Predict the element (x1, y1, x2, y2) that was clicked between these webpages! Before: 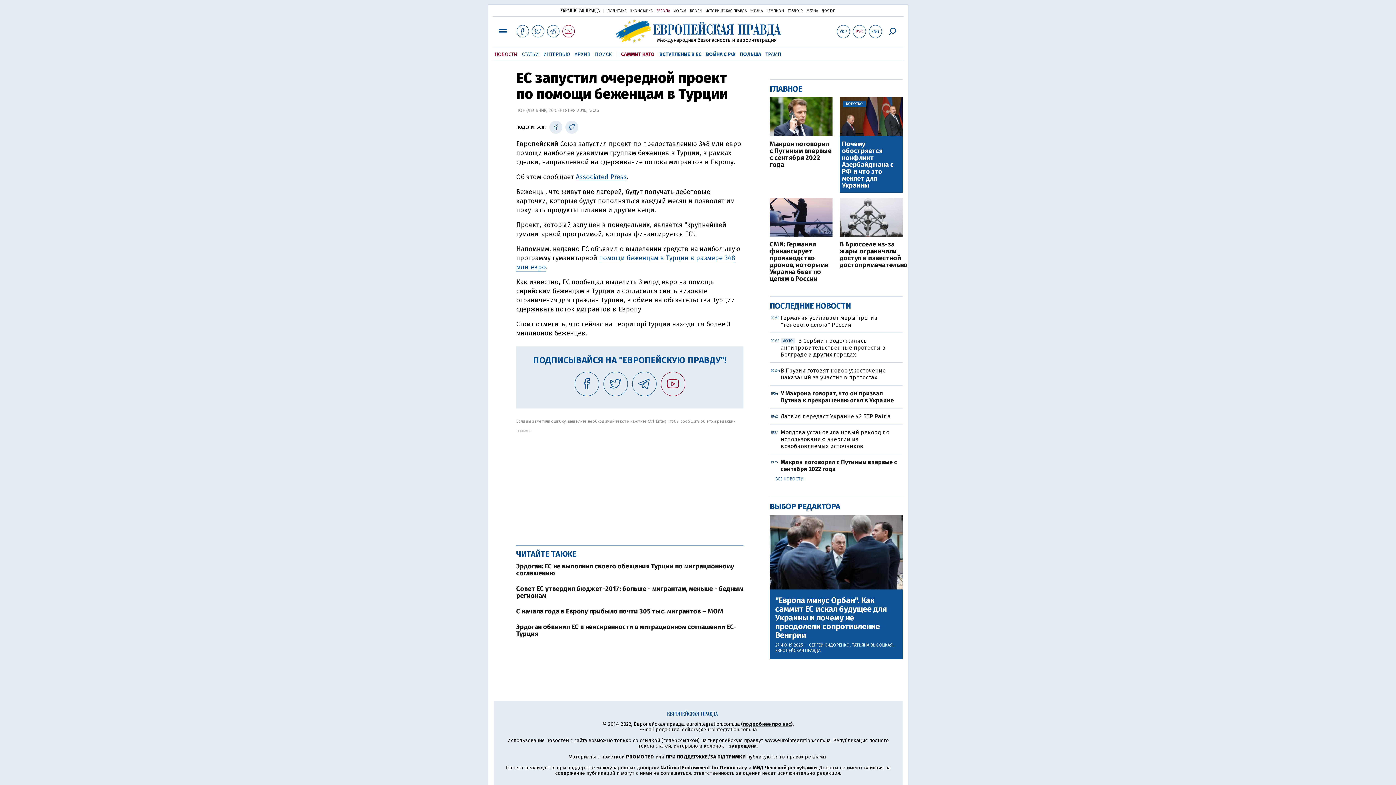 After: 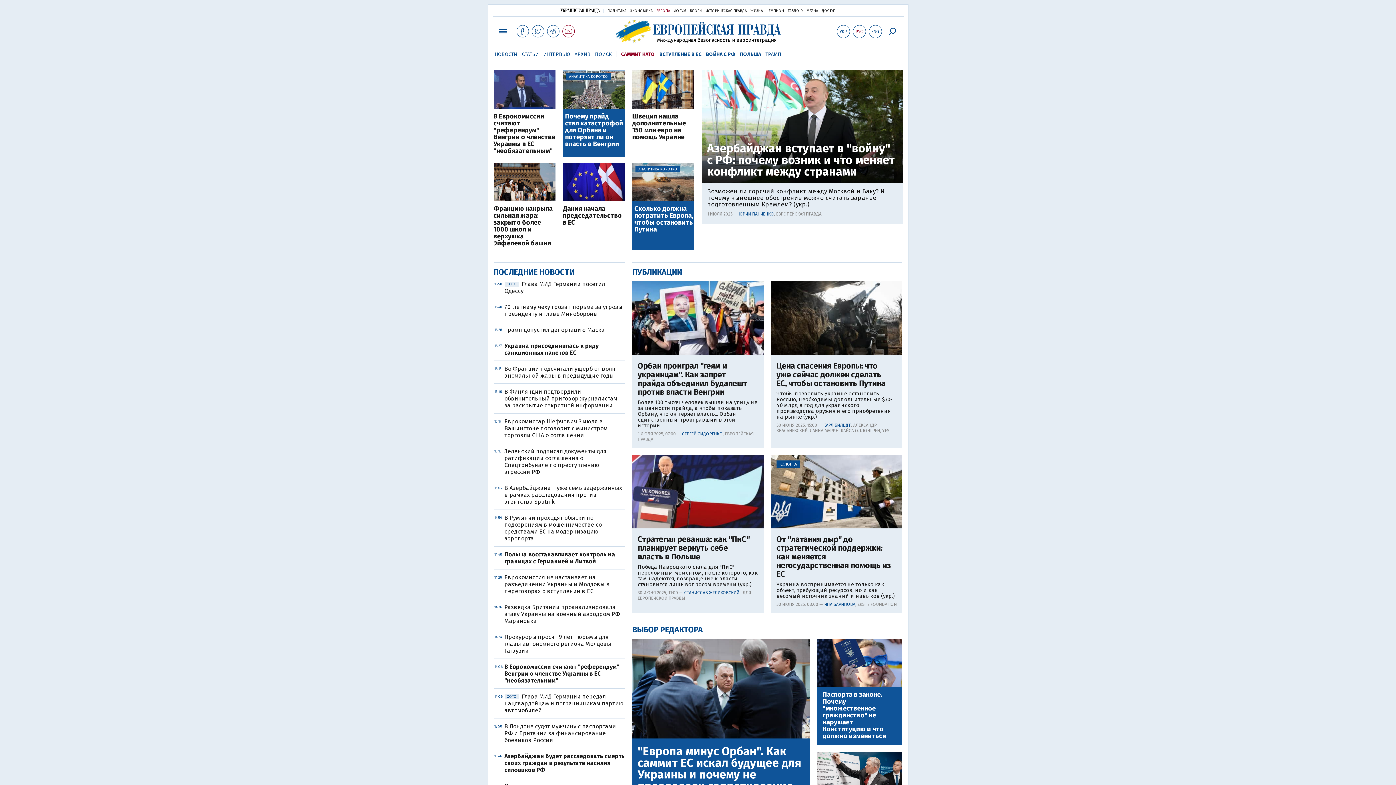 Action: label: ЕВРОПА bbox: (656, 8, 670, 13)